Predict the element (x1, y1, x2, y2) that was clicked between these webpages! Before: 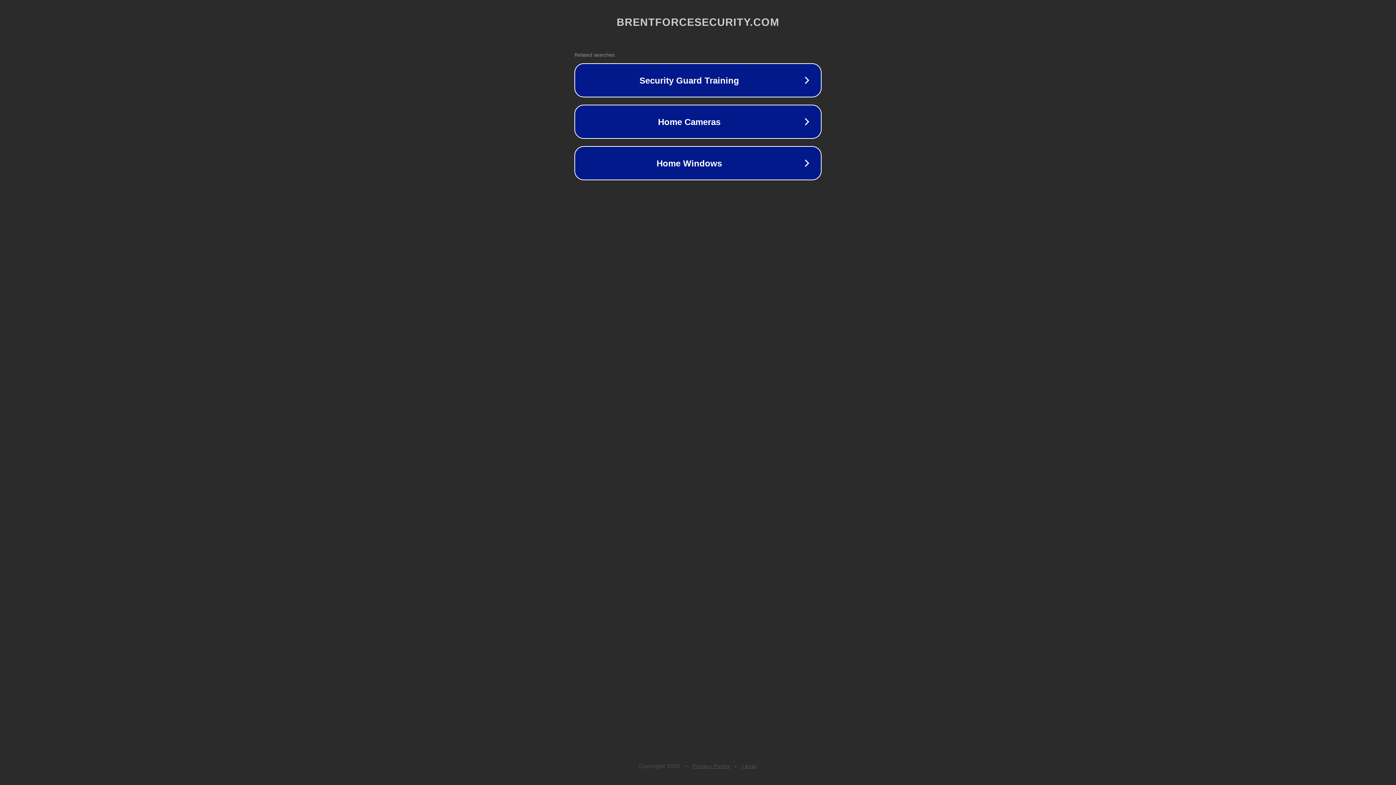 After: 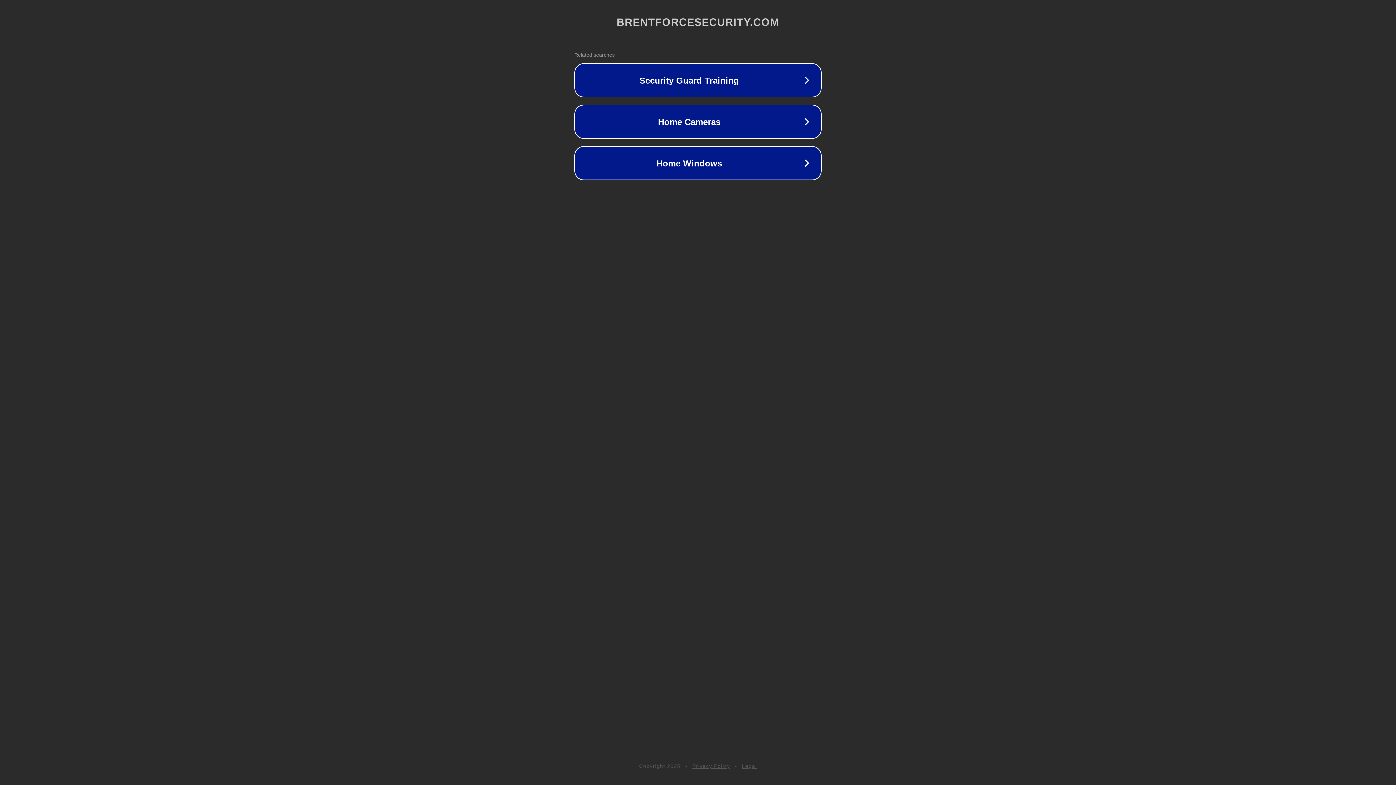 Action: bbox: (742, 763, 757, 769) label: Legal